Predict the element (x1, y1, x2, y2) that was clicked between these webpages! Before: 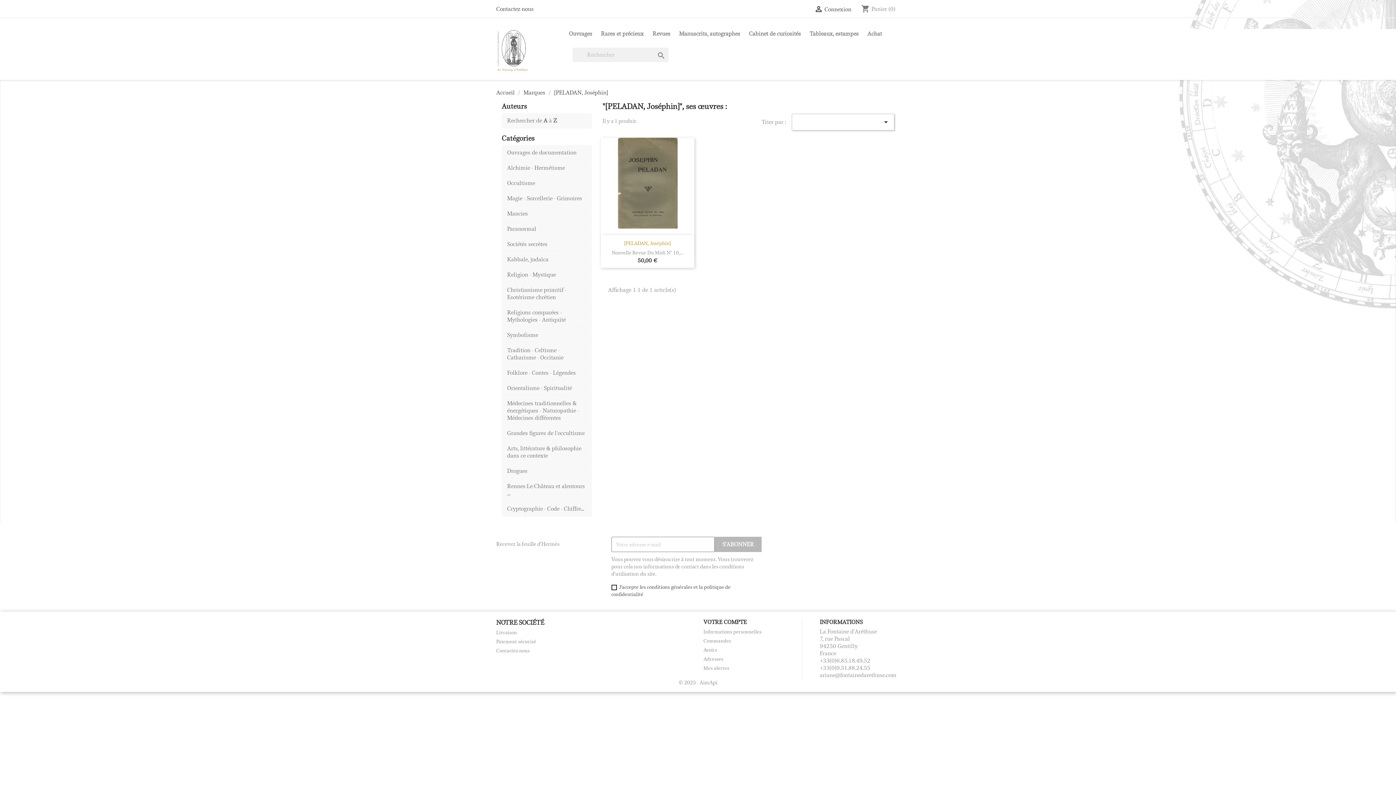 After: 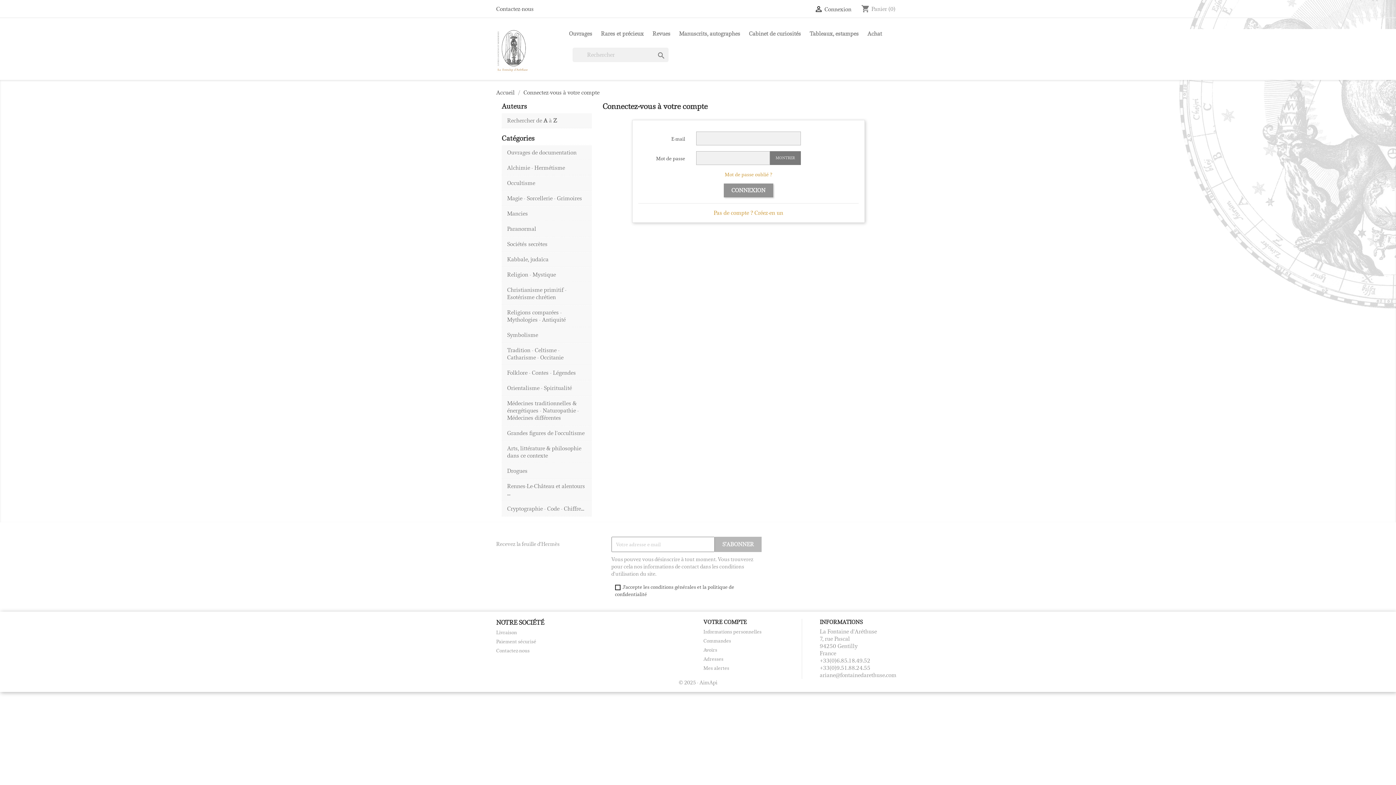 Action: label: Avoirs bbox: (703, 646, 717, 653)